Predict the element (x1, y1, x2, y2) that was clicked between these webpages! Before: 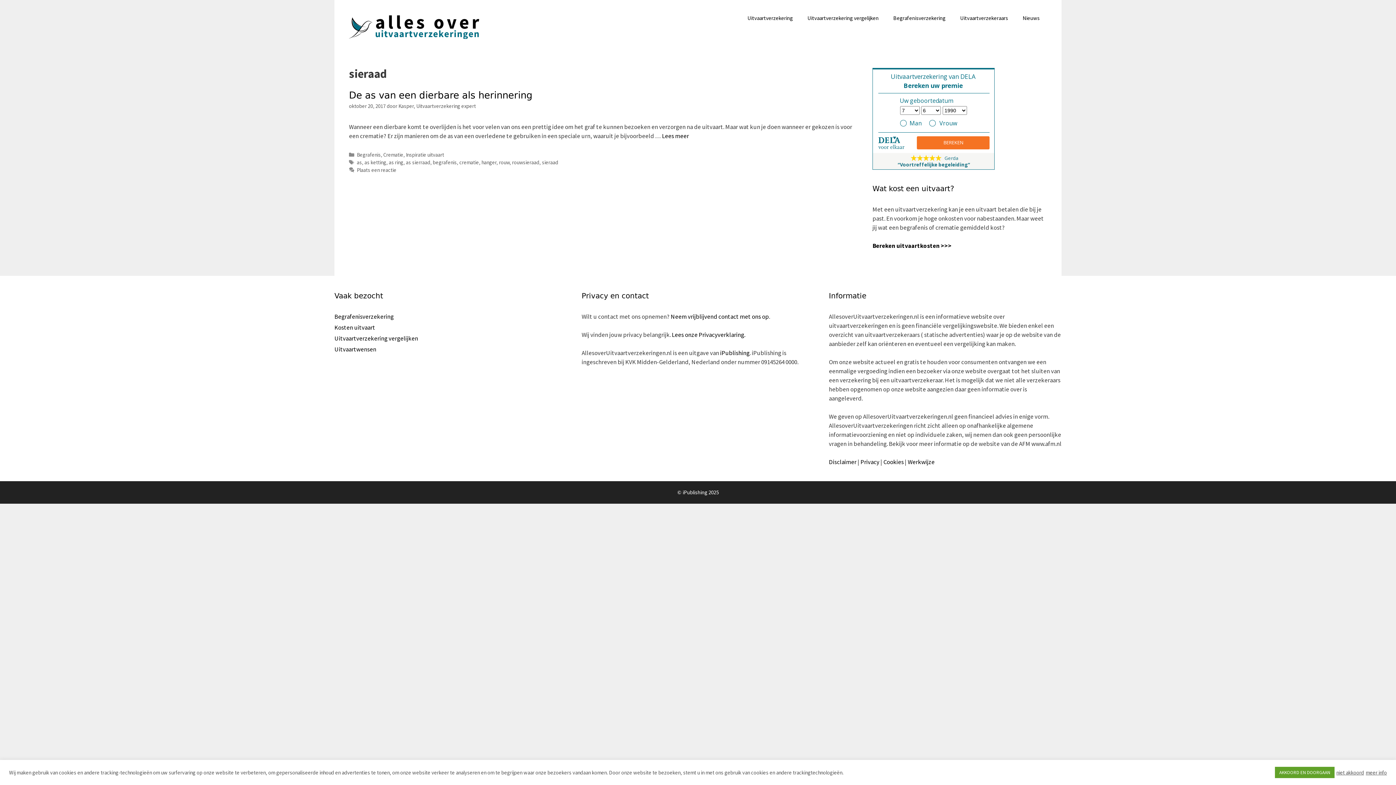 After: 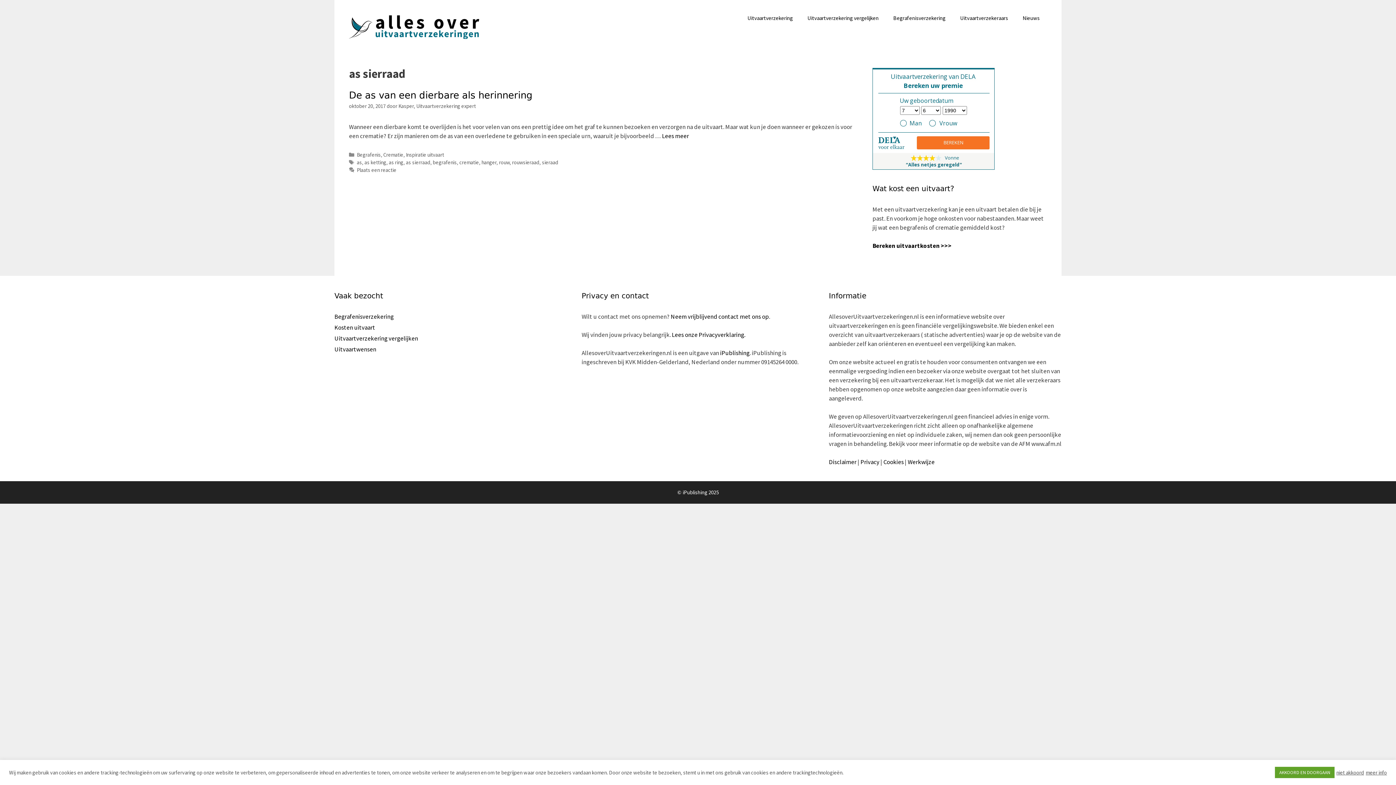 Action: bbox: (406, 159, 430, 165) label: as sierraad